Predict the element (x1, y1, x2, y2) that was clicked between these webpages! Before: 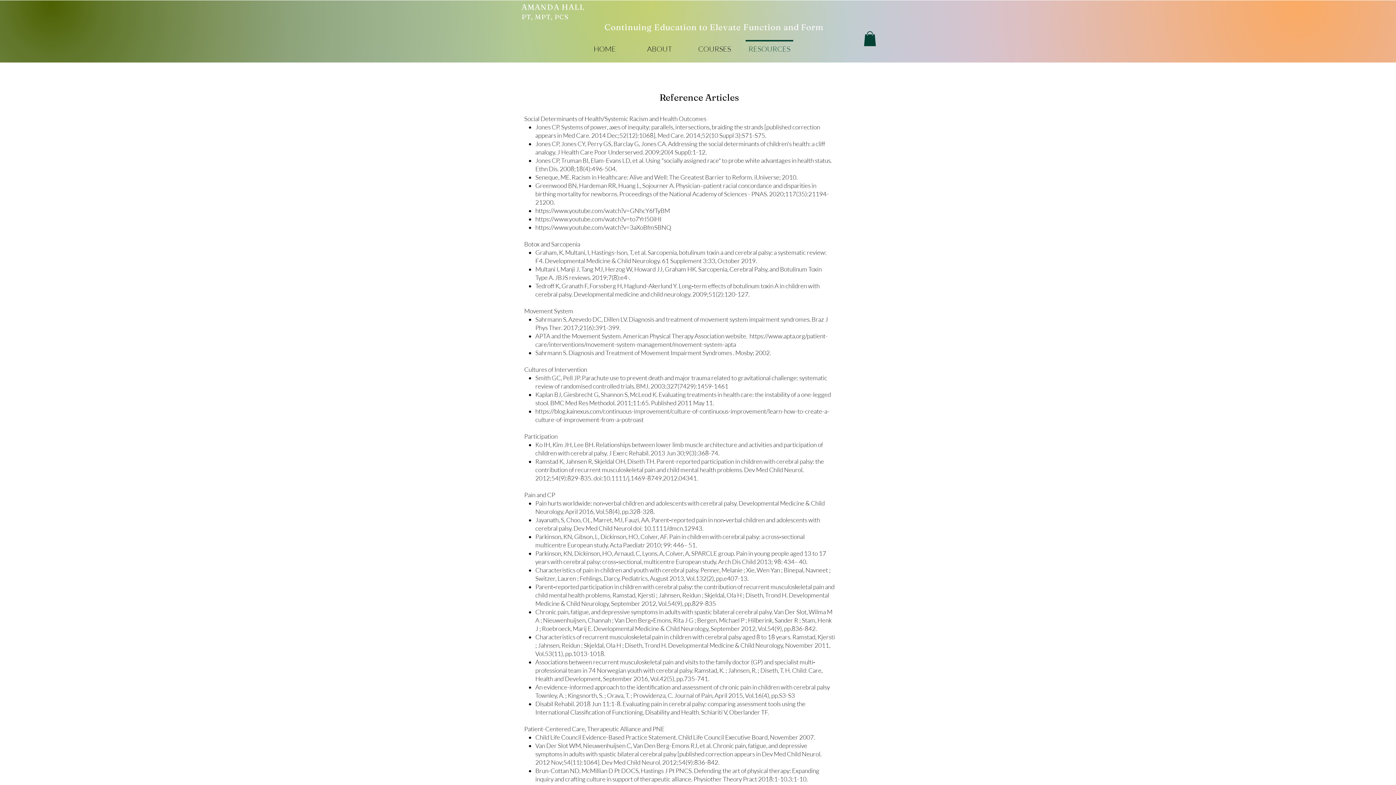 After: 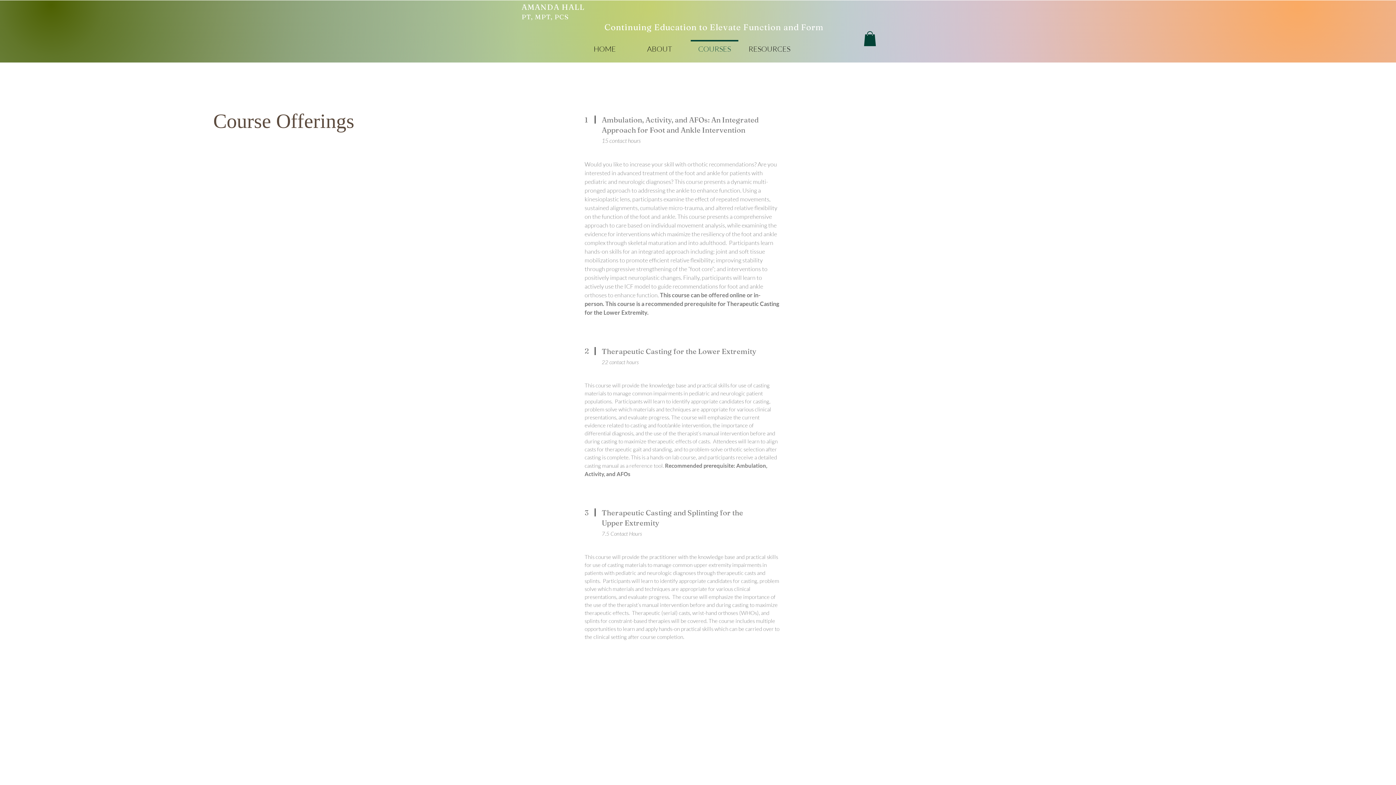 Action: bbox: (687, 40, 742, 51) label: COURSES